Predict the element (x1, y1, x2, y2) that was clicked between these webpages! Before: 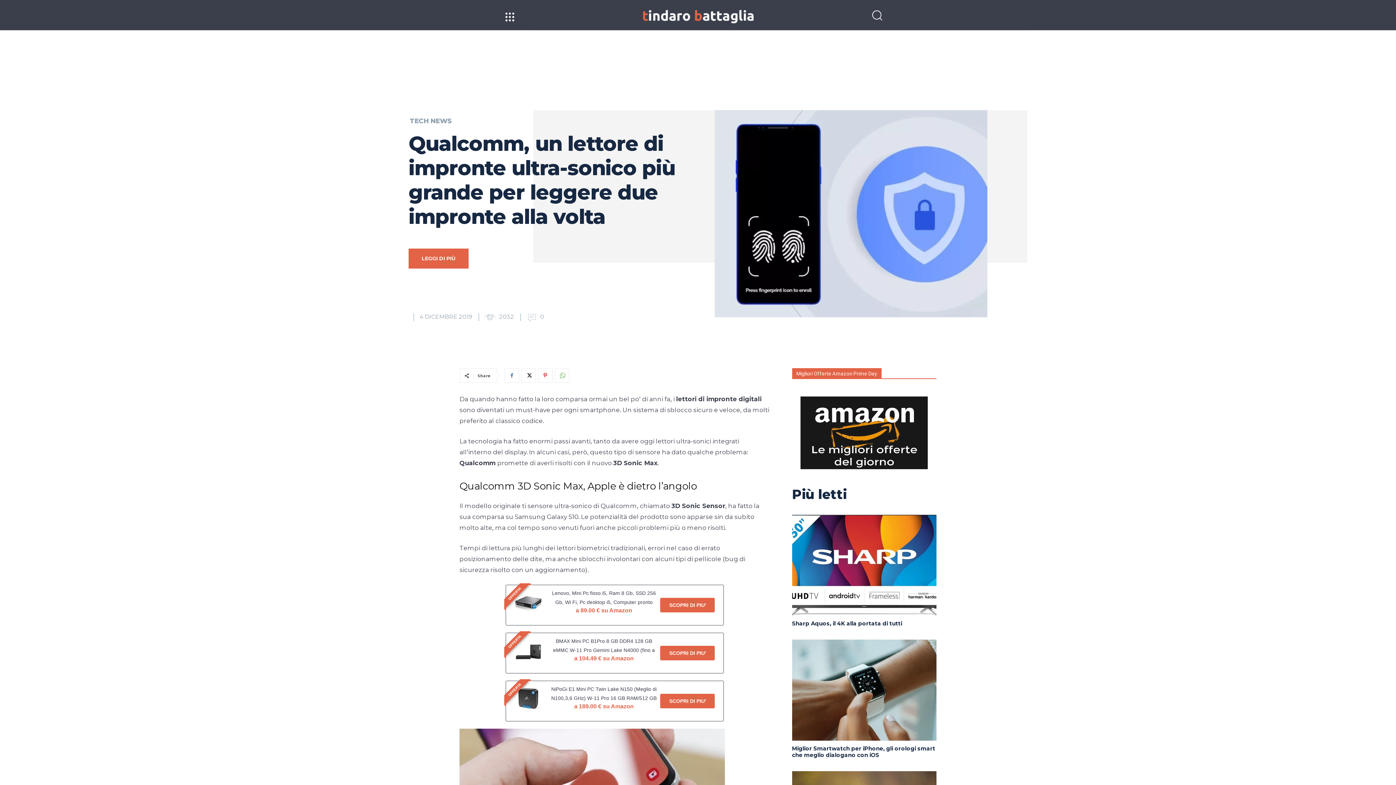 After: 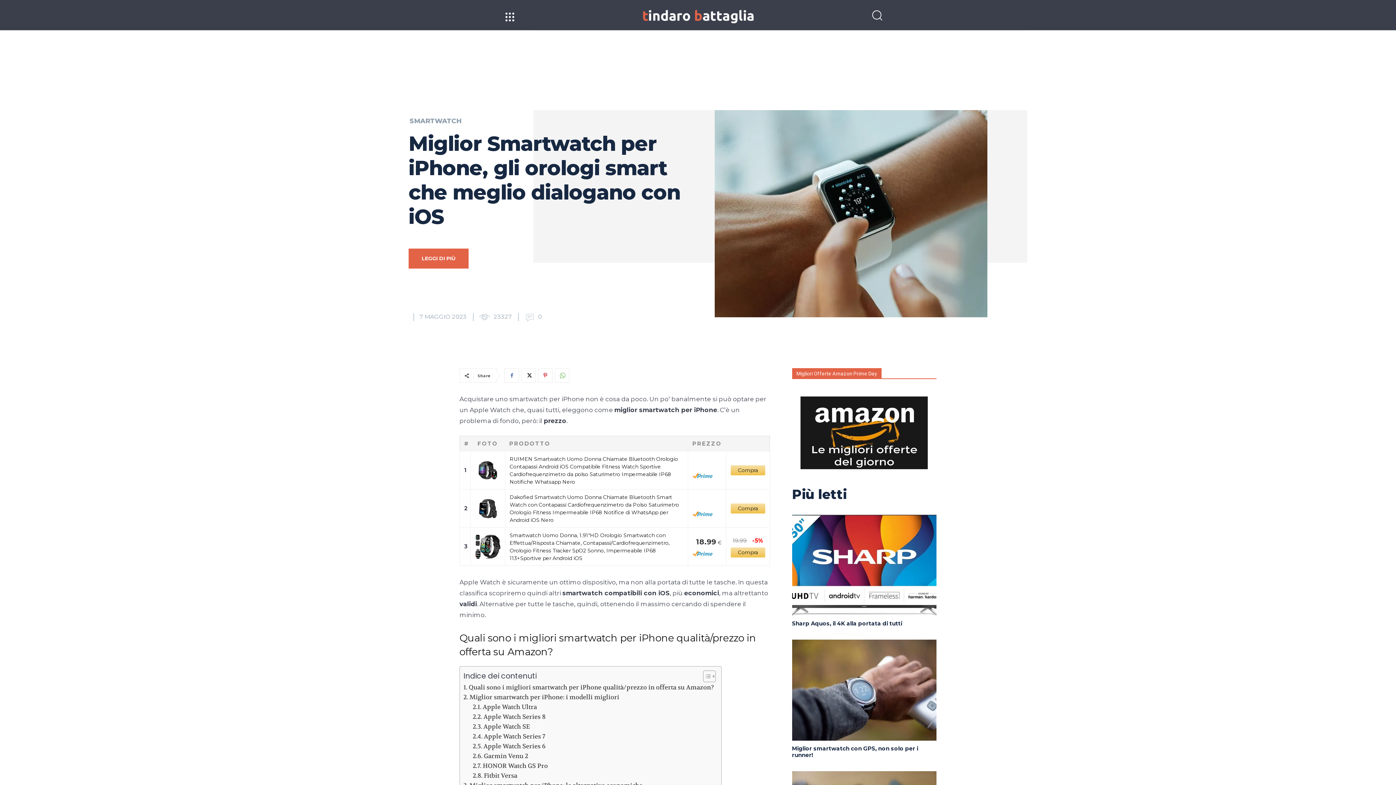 Action: bbox: (792, 745, 935, 759) label: Miglior Smartwatch per iPhone, gli orologi smart che meglio dialogano con iOS